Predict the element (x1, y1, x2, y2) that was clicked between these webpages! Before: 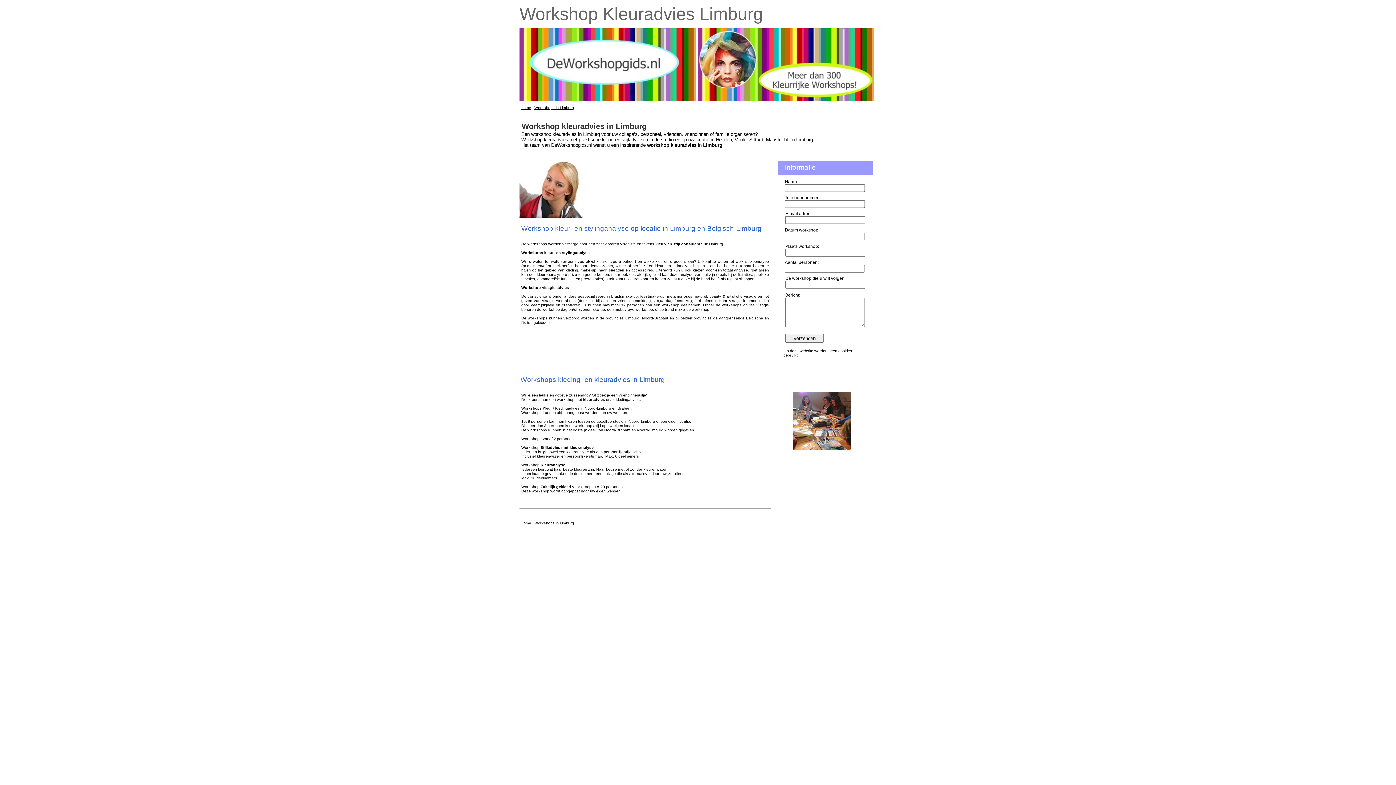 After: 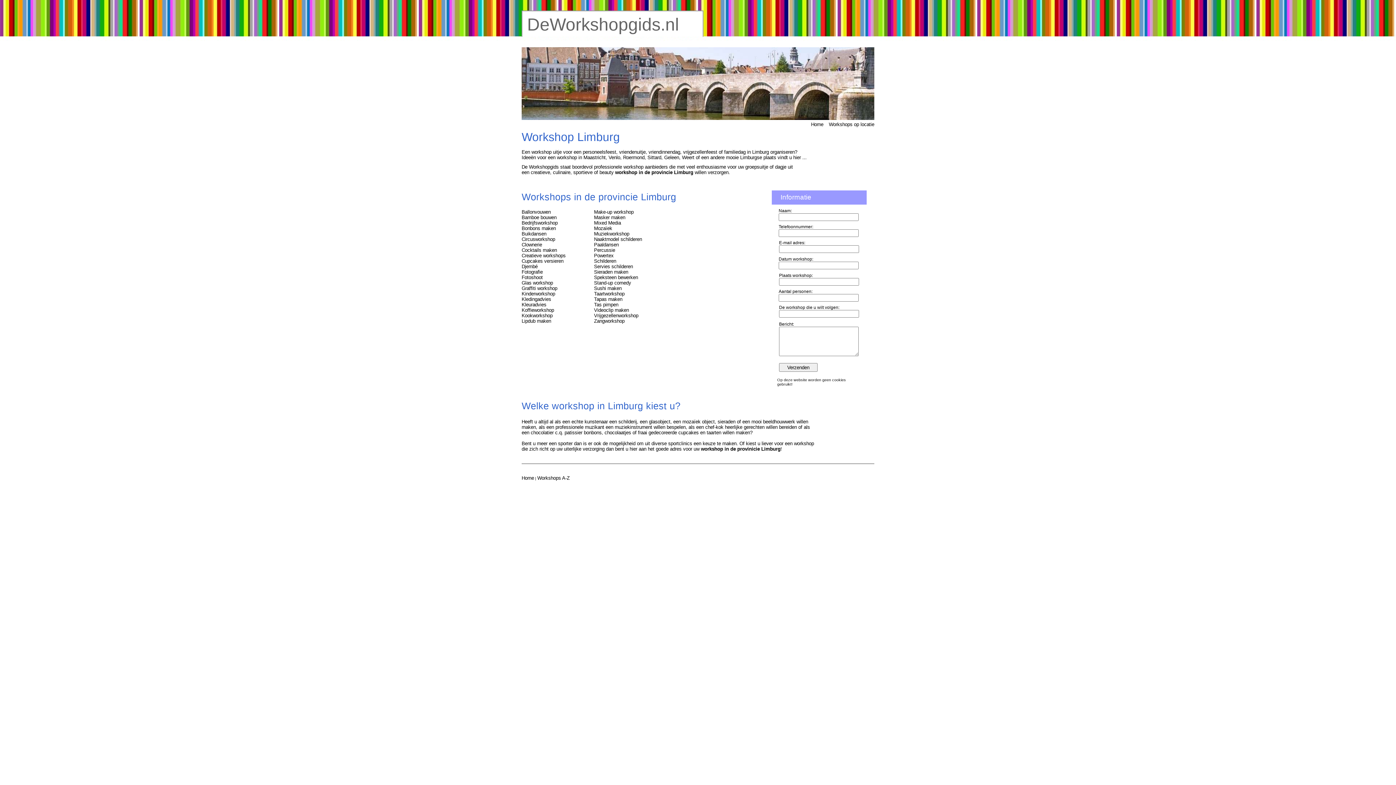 Action: label: Workshops in Limburg bbox: (534, 521, 574, 525)